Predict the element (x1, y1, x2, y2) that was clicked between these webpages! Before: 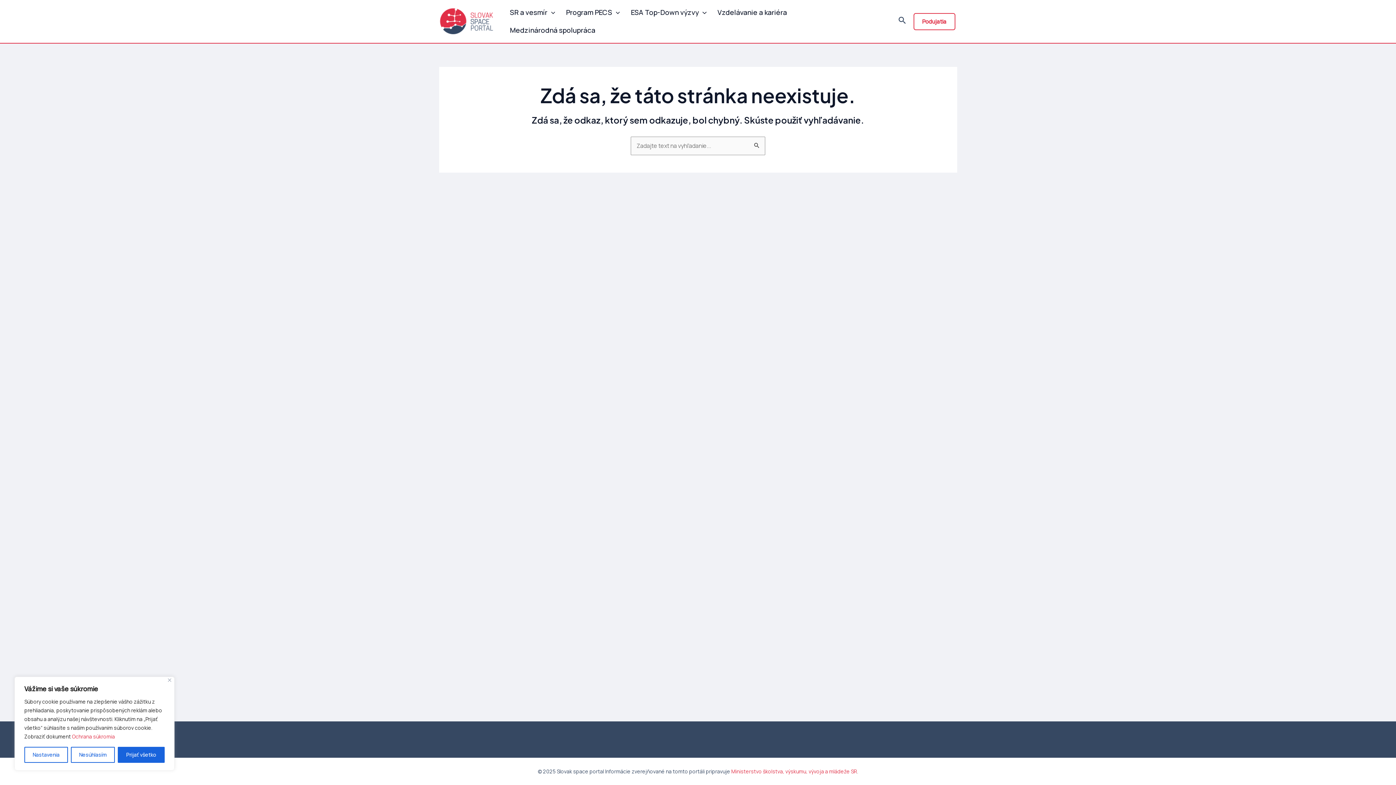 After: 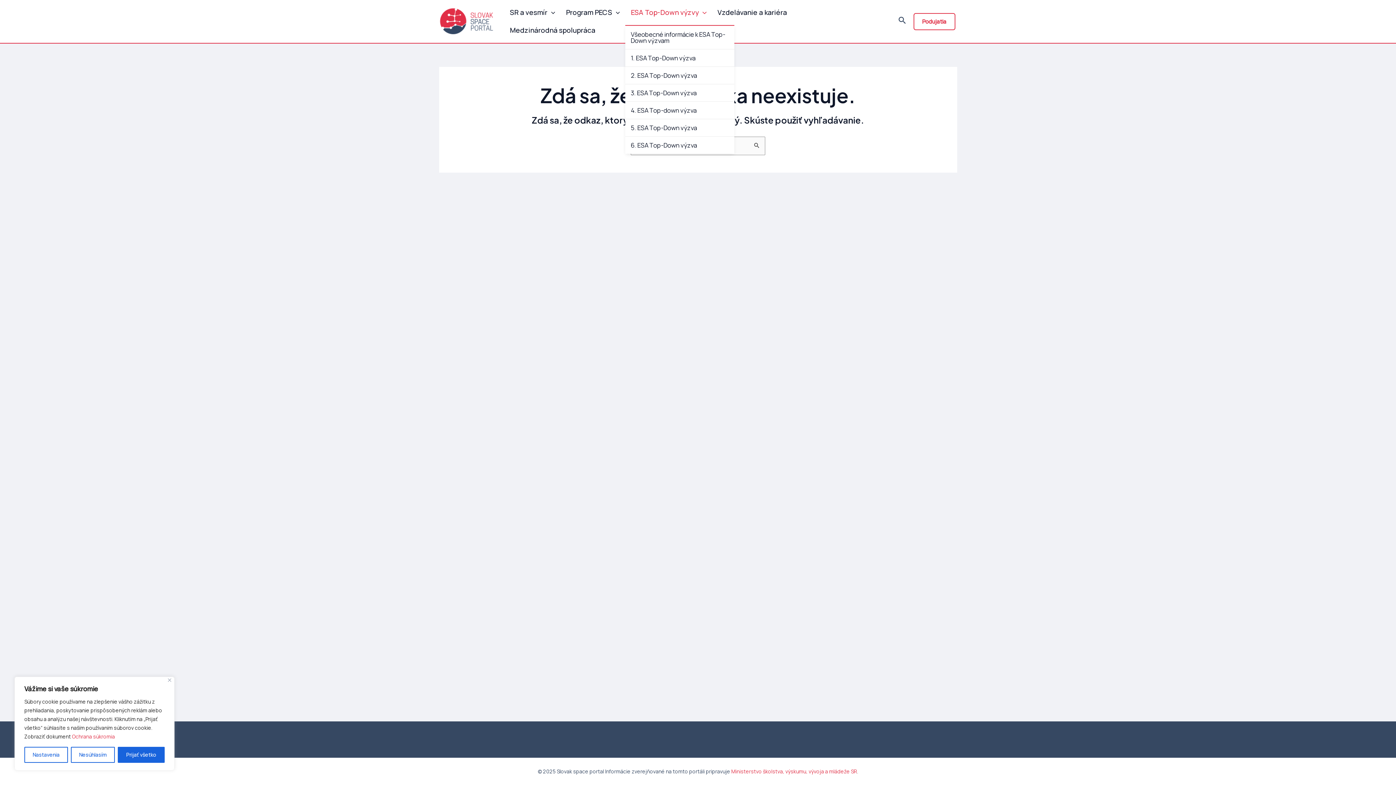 Action: label: ESA Top-Down výzvy bbox: (625, 3, 712, 21)